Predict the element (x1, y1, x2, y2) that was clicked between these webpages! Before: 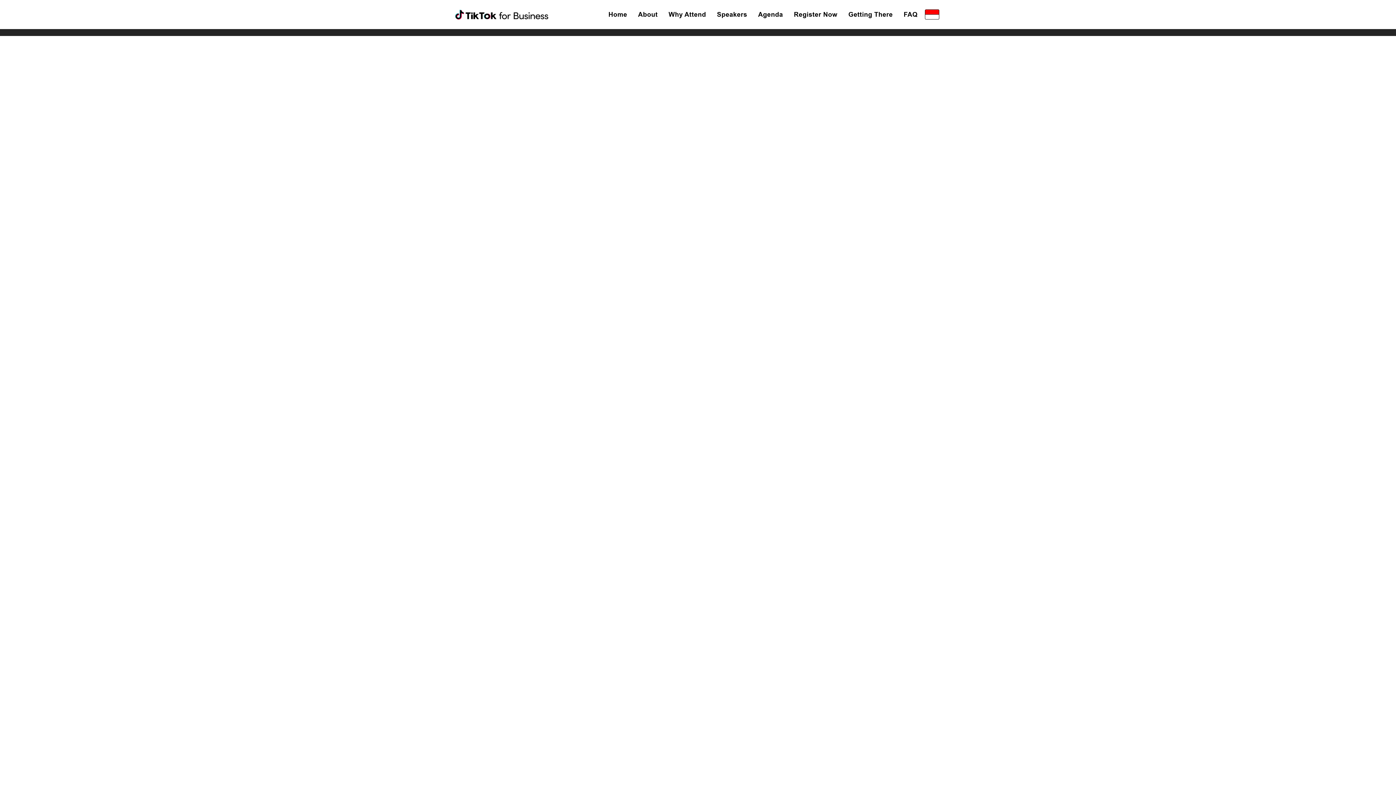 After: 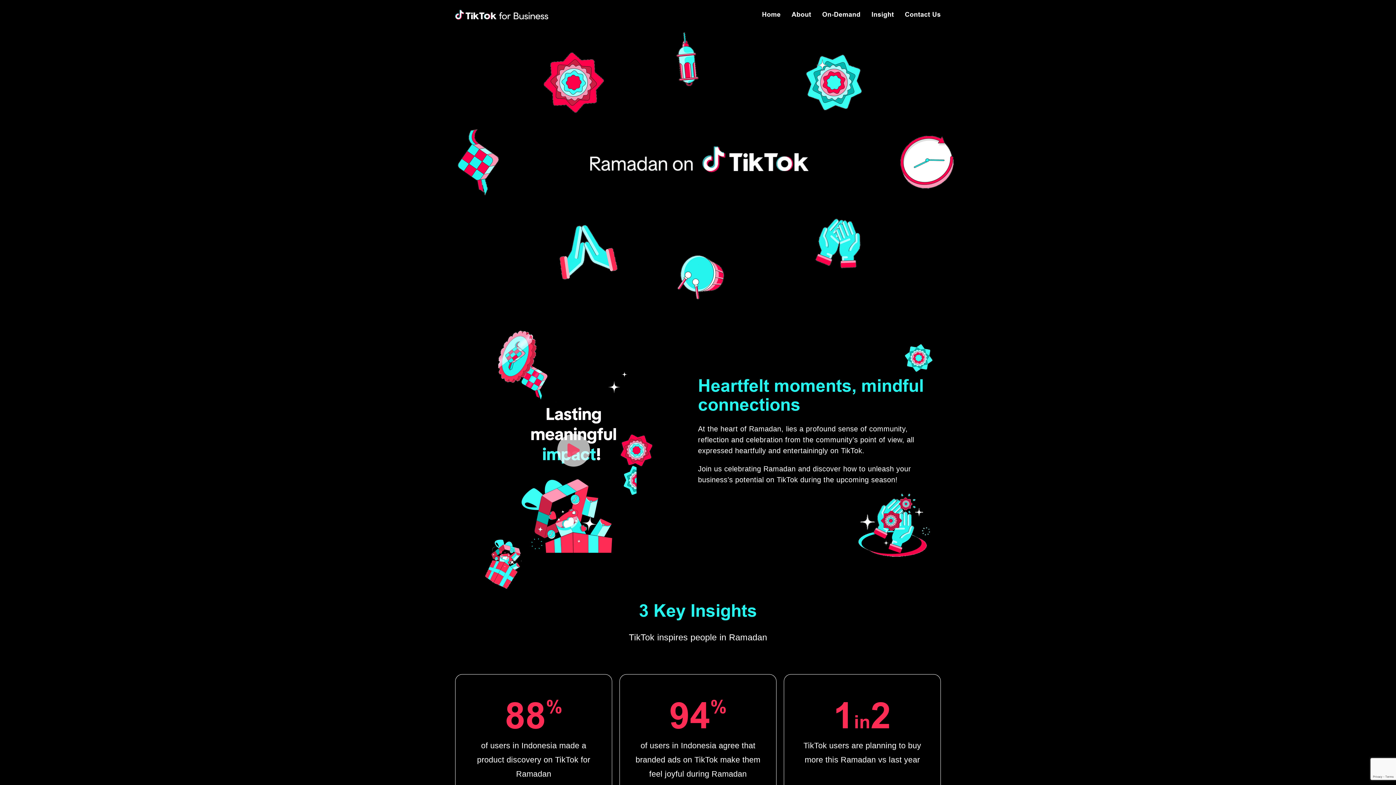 Action: bbox: (455, 9, 548, 19) label: Tiktok For Business rrr